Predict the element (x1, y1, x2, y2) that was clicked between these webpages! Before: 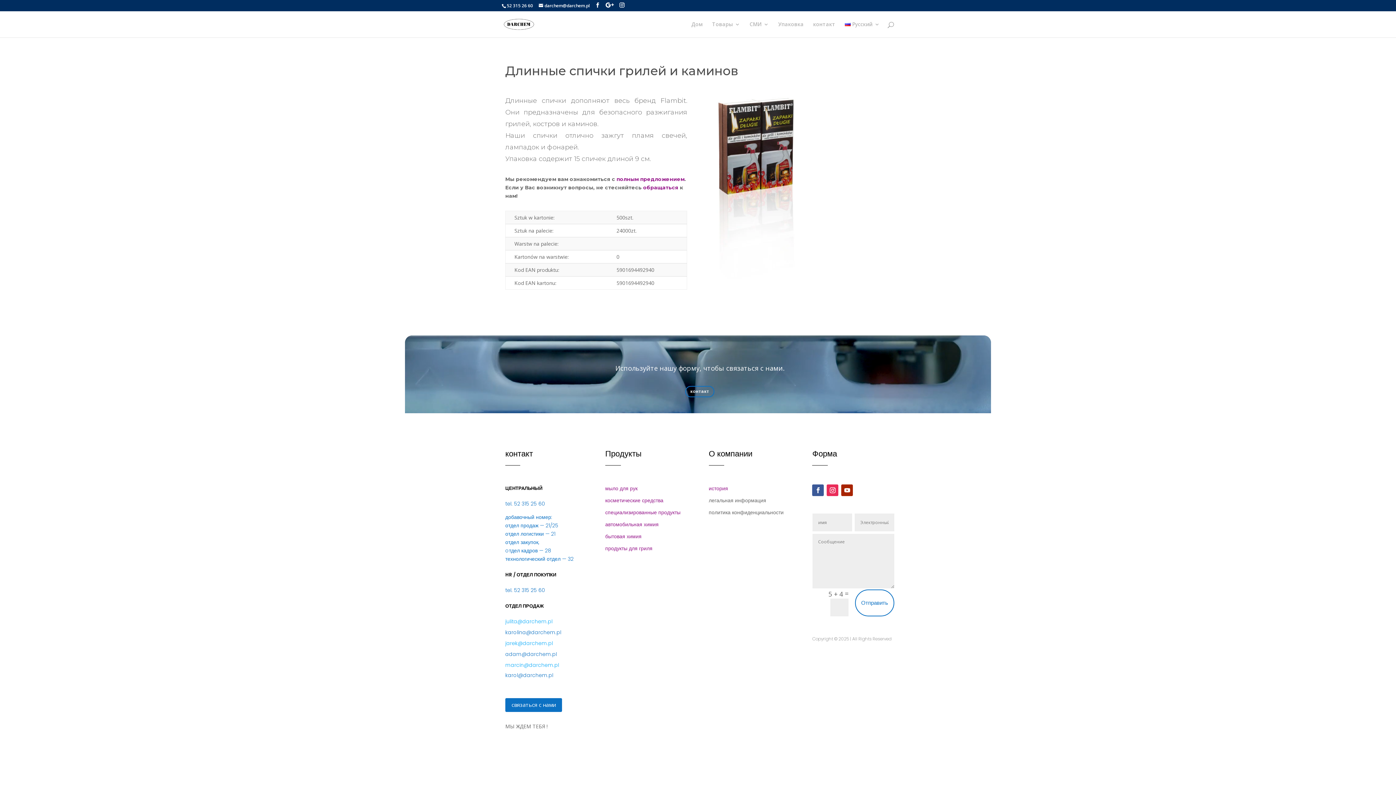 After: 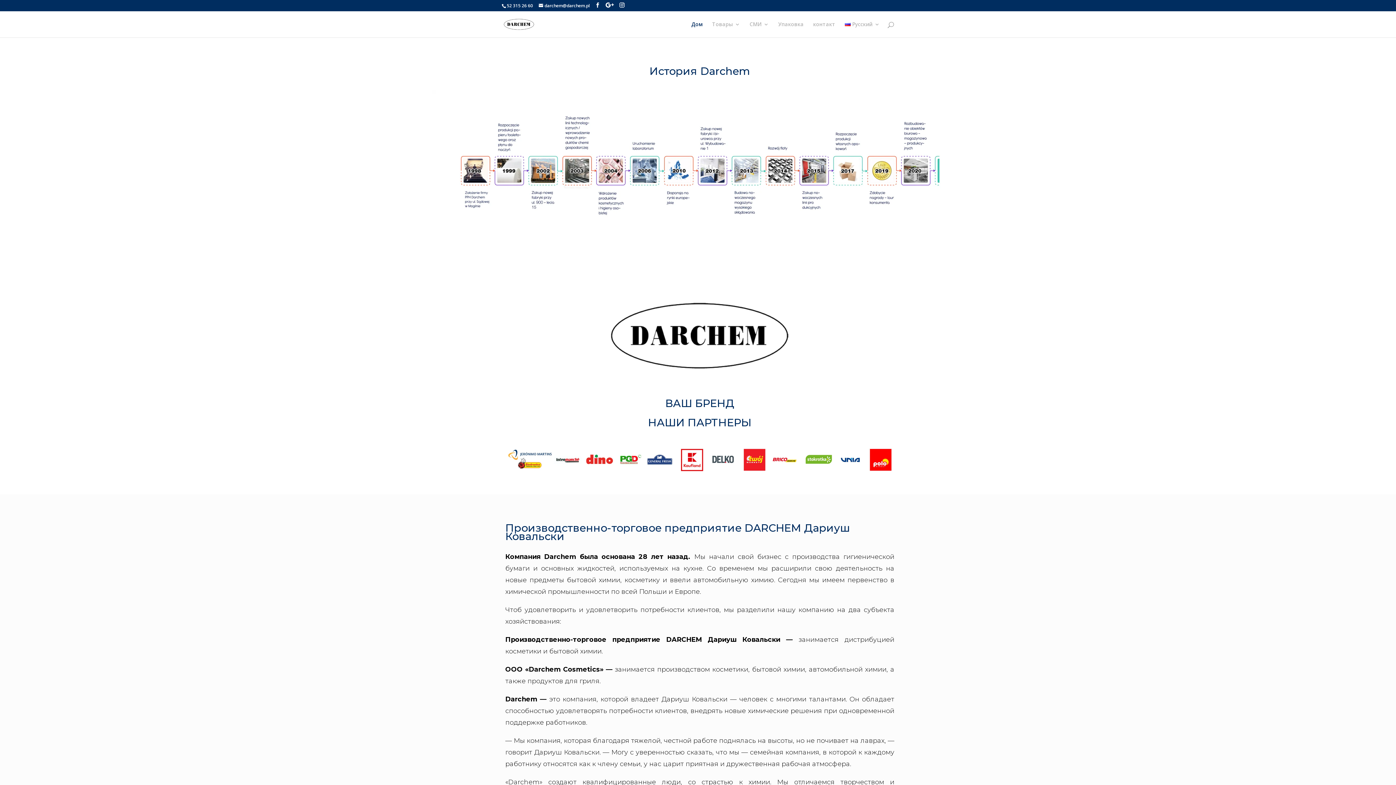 Action: label: история bbox: (708, 485, 728, 492)